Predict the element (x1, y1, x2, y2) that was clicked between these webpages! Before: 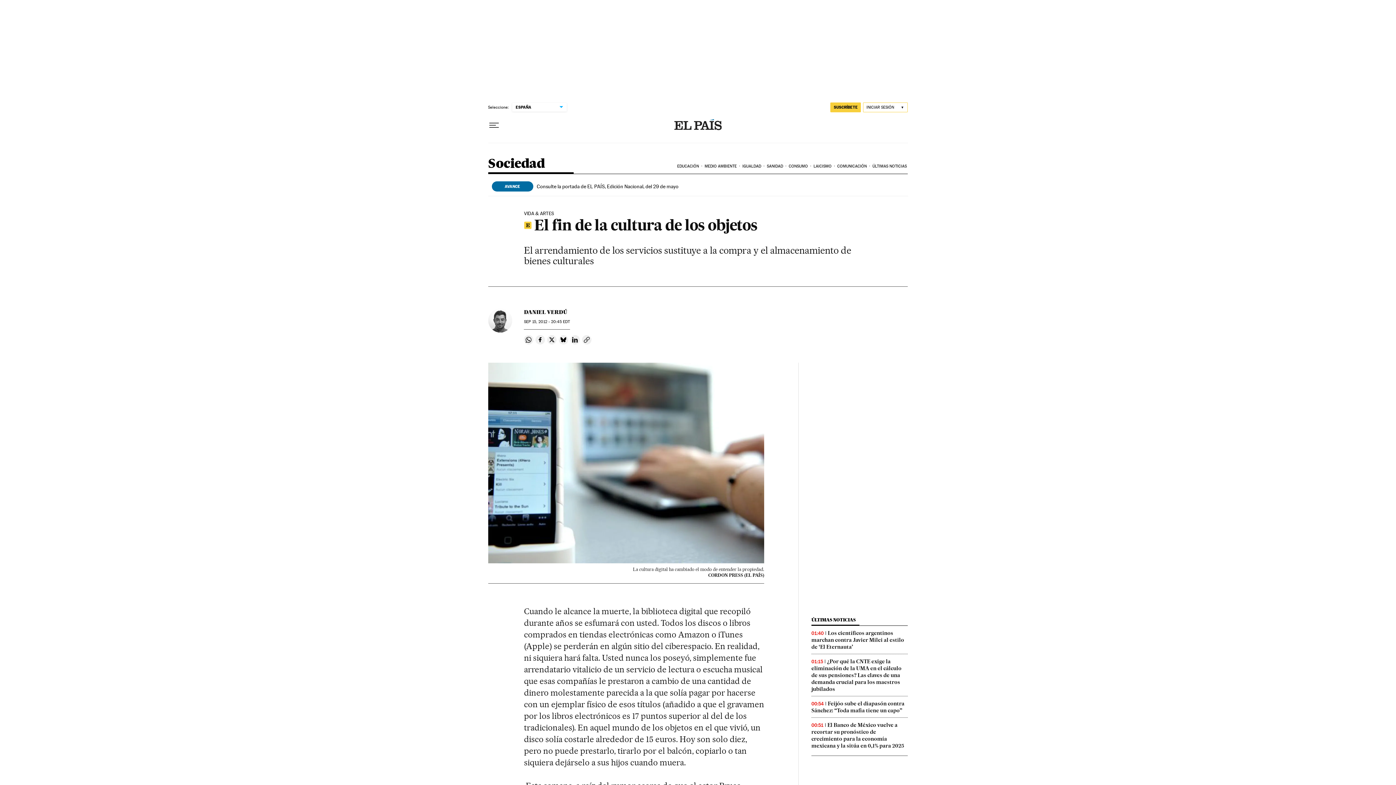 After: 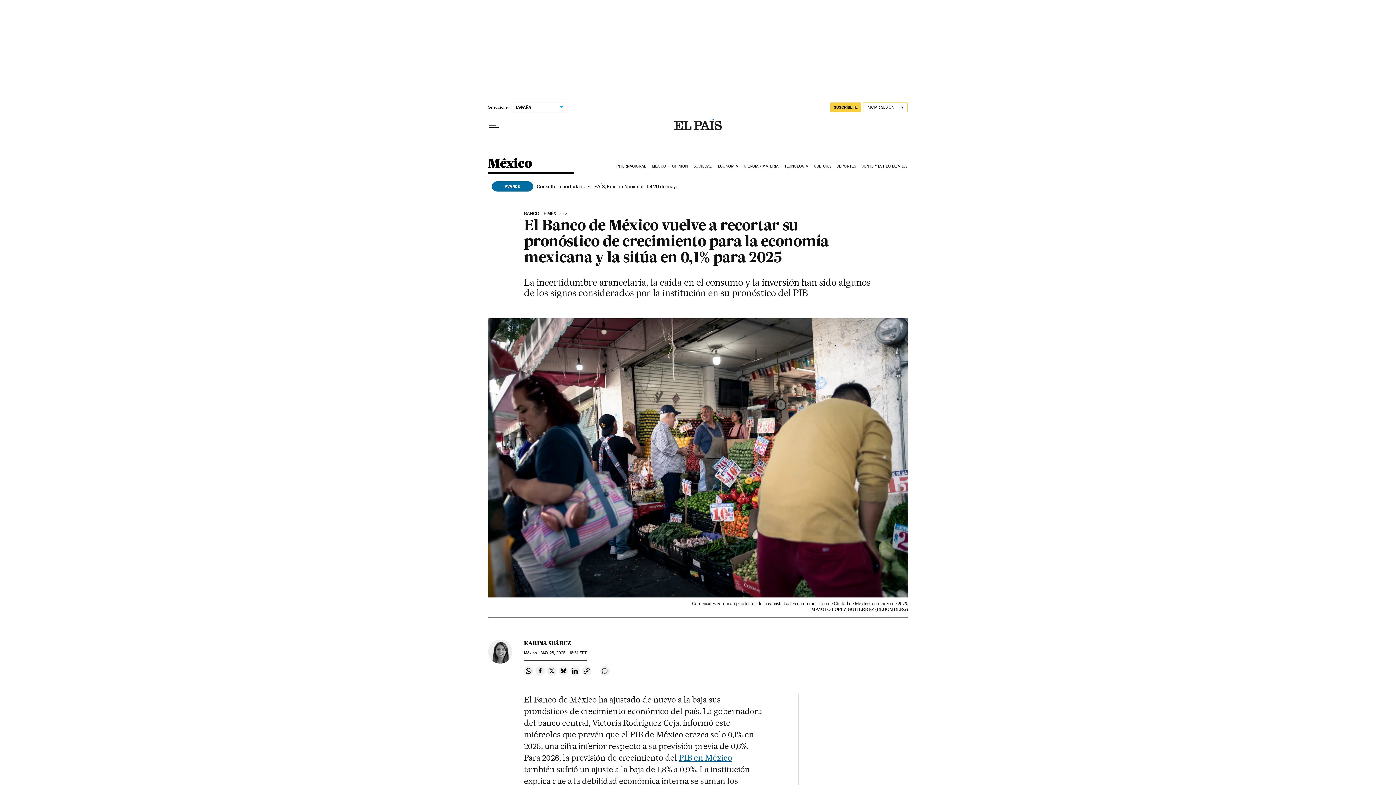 Action: label: El Banco de México vuelve a recortar su pronóstico de crecimiento para la economía mexicana y la sitúa en 0,1% para 2025 bbox: (811, 722, 904, 749)